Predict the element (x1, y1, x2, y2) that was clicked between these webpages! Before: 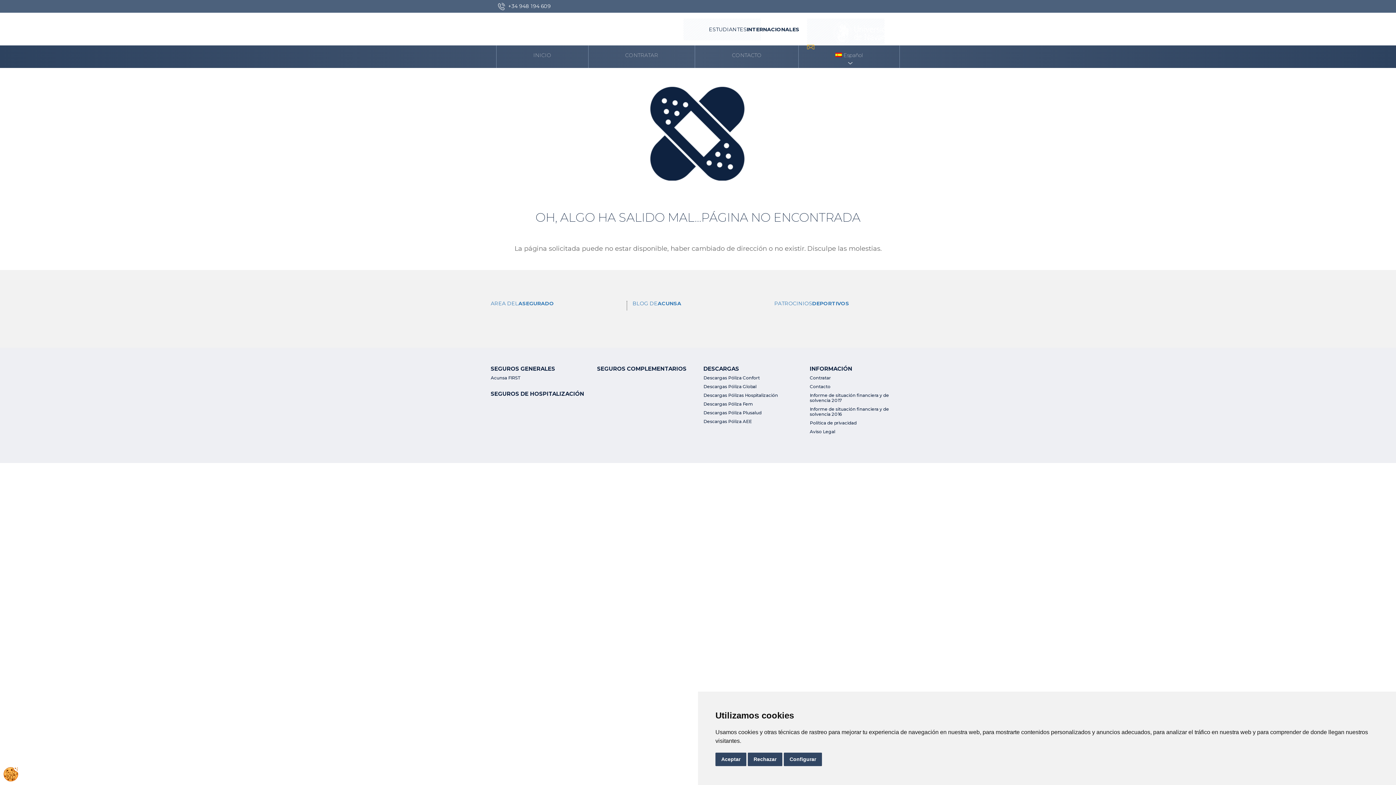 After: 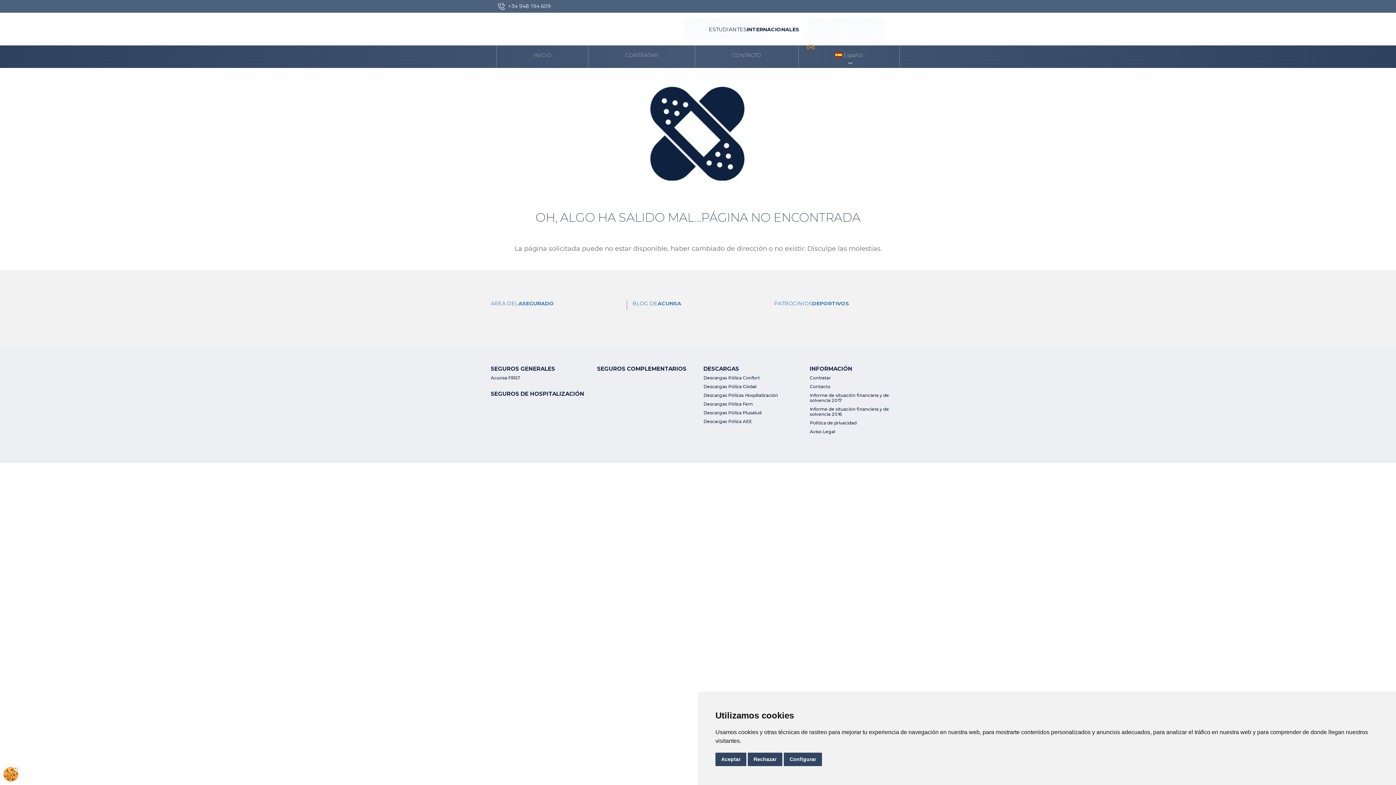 Action: bbox: (683, 18, 805, 40) label: ESTUDIANTESINTERNACIONALES